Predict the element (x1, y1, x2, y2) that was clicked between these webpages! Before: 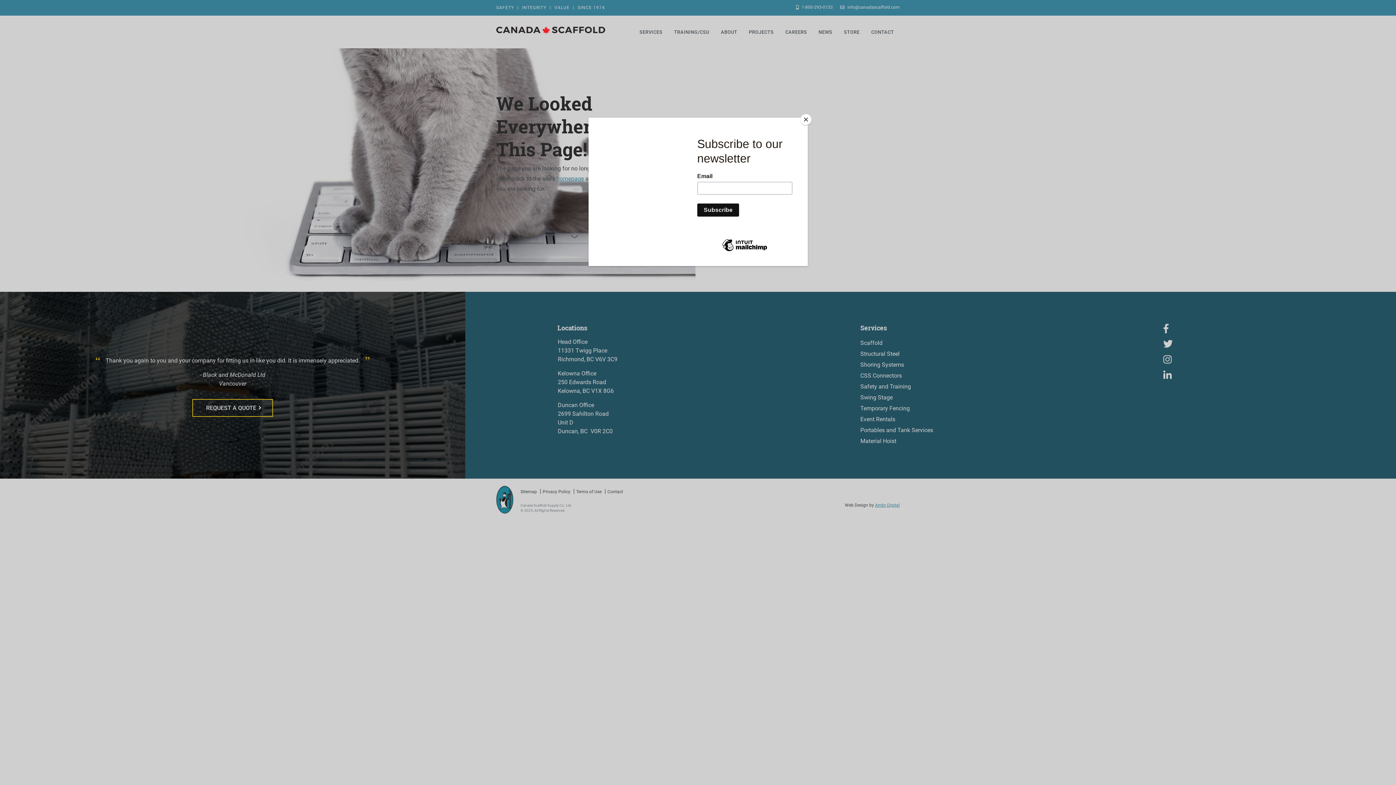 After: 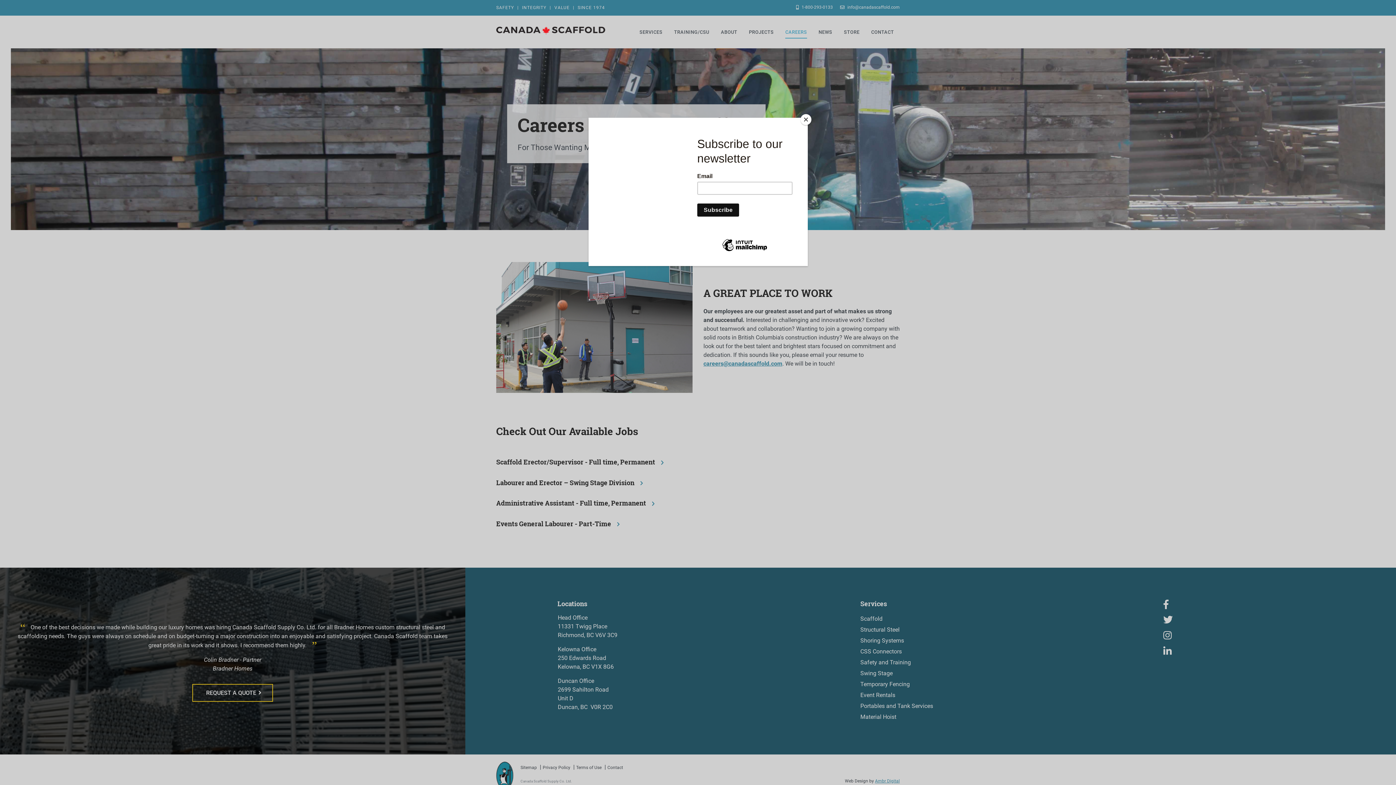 Action: bbox: (785, 28, 807, 36) label: CAREERS